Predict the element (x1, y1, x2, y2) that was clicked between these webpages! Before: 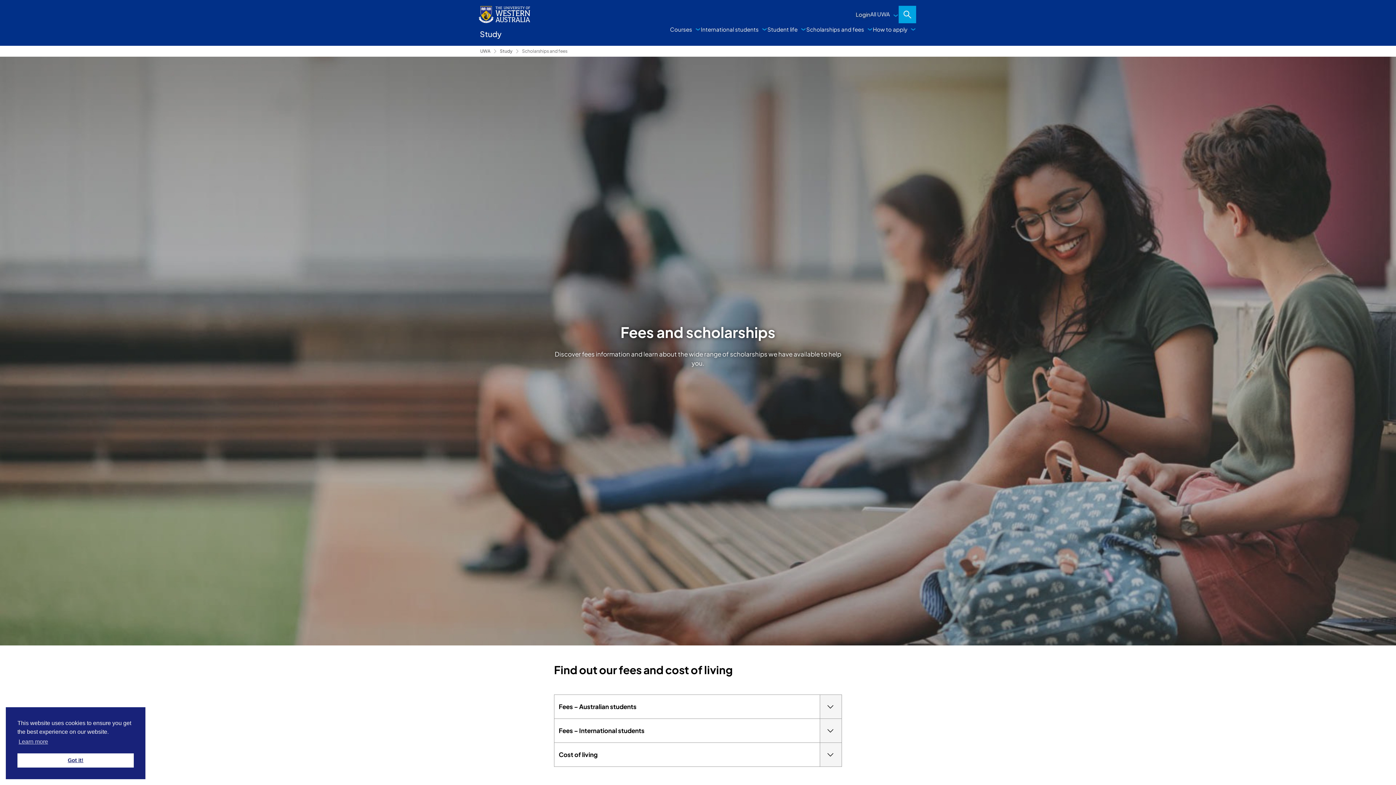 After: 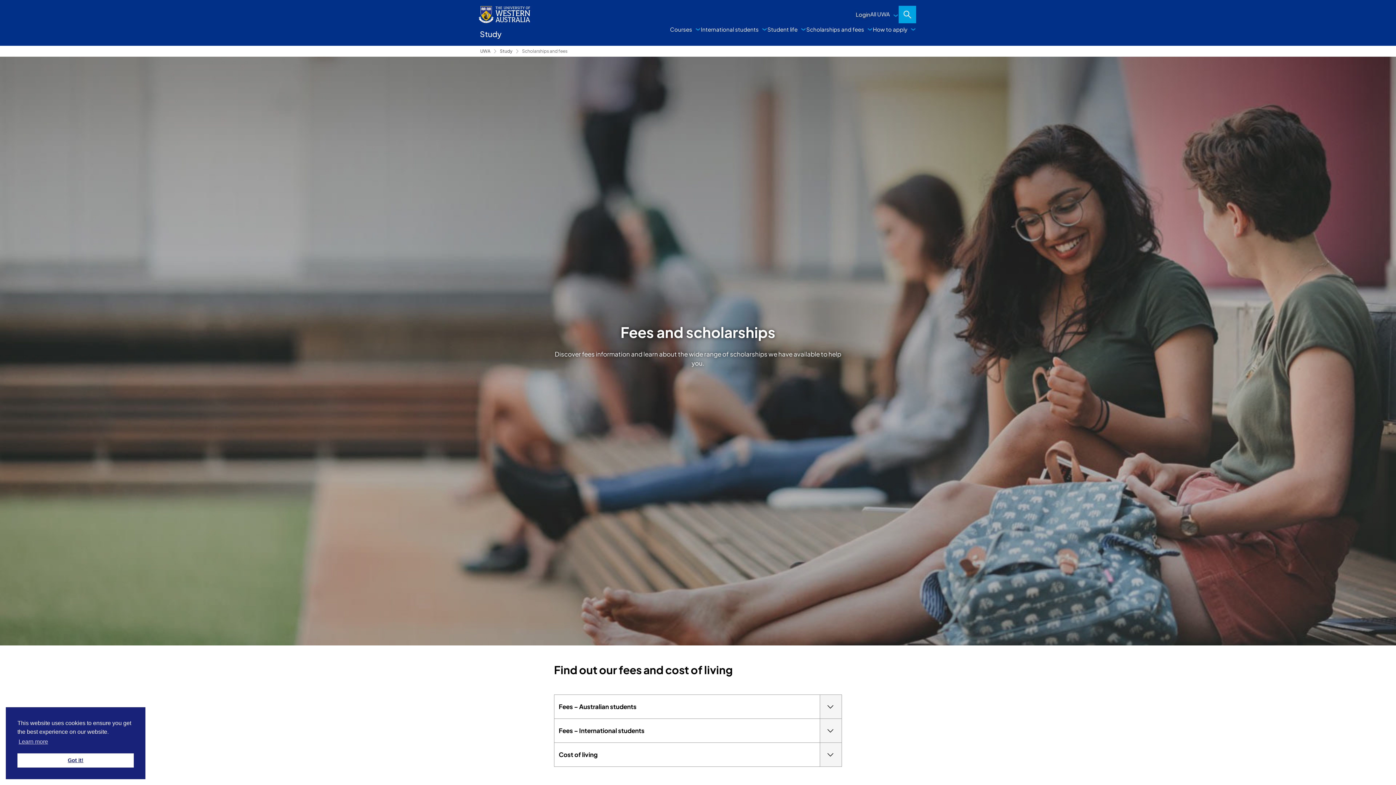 Action: label: Courses bbox: (670, 24, 701, 34)